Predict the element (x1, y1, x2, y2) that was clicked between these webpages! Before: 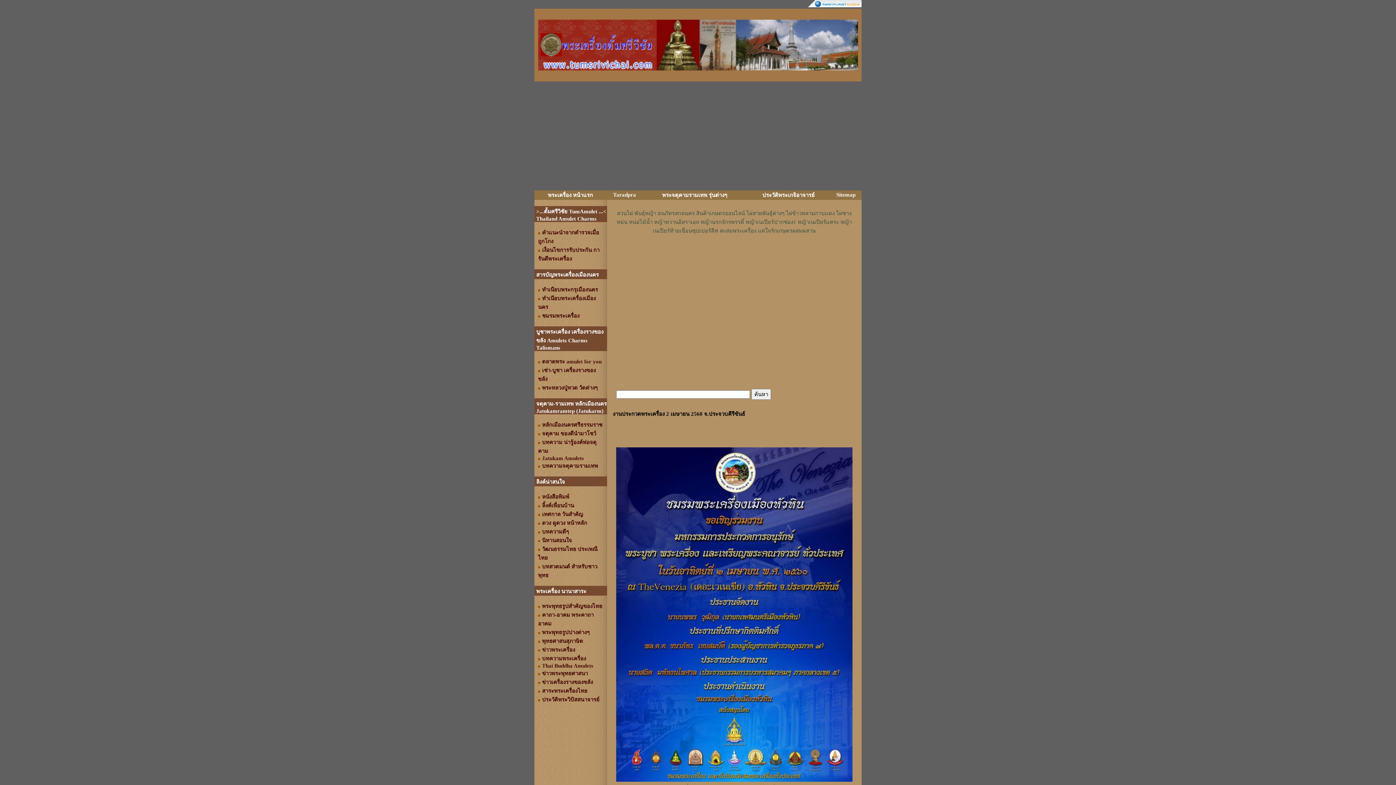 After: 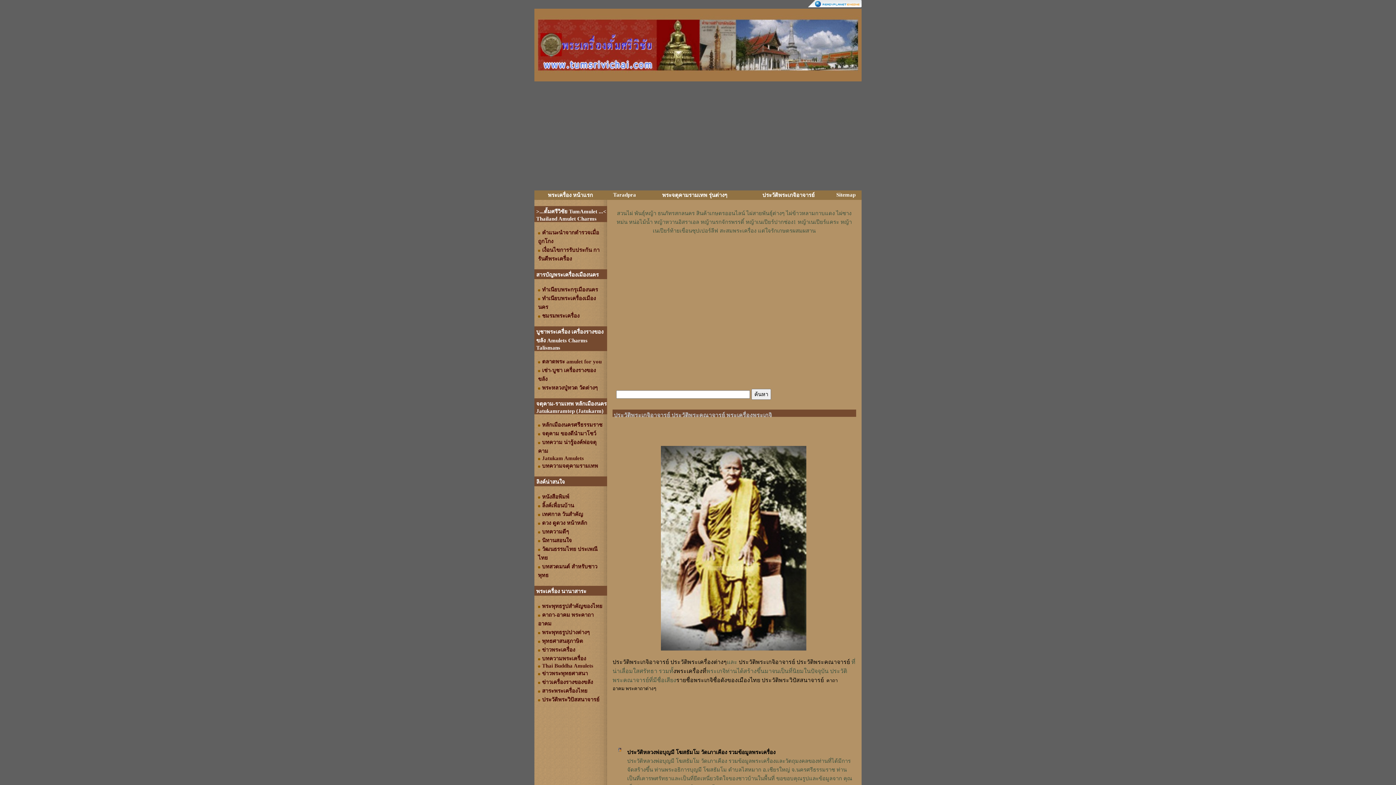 Action: label: ประวัติพระเกจิอาจารย์ bbox: (762, 192, 814, 198)